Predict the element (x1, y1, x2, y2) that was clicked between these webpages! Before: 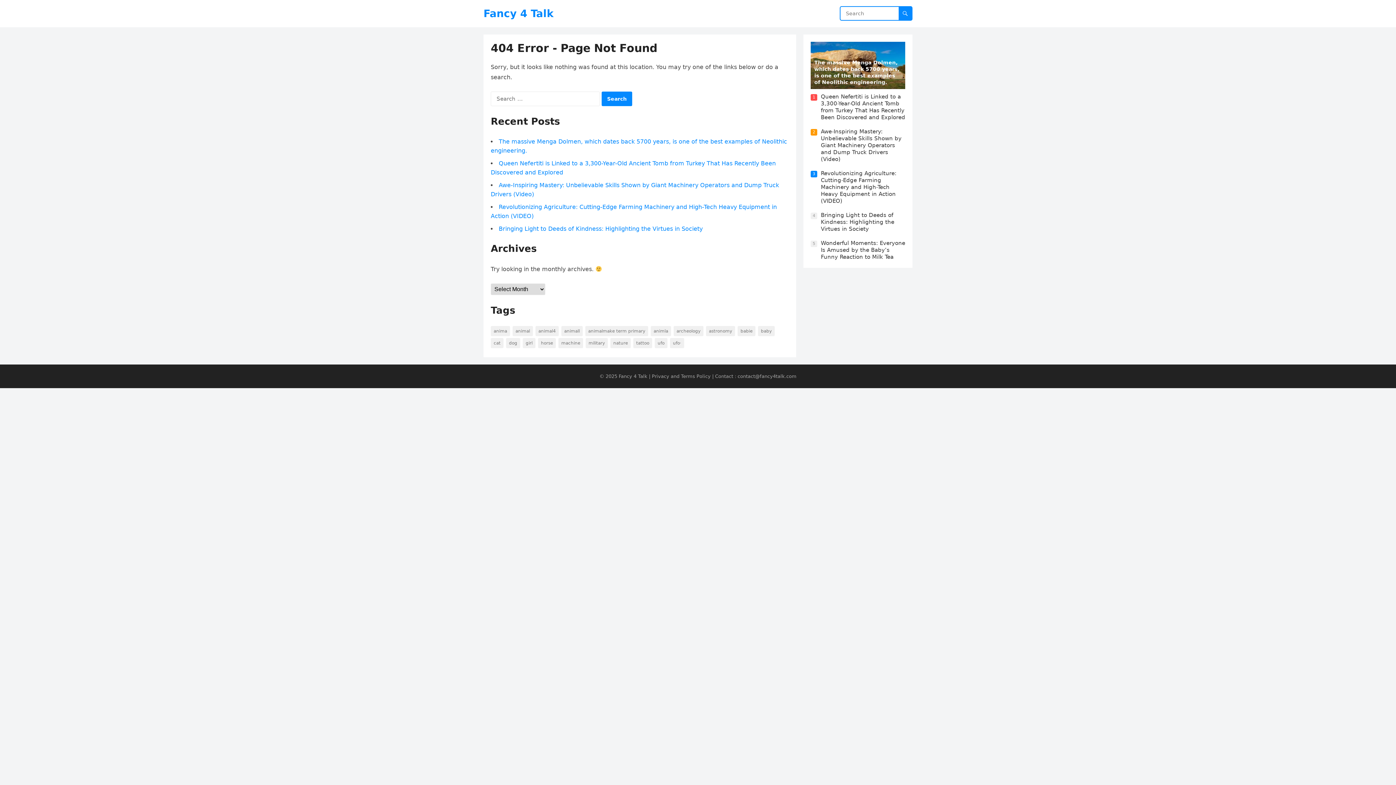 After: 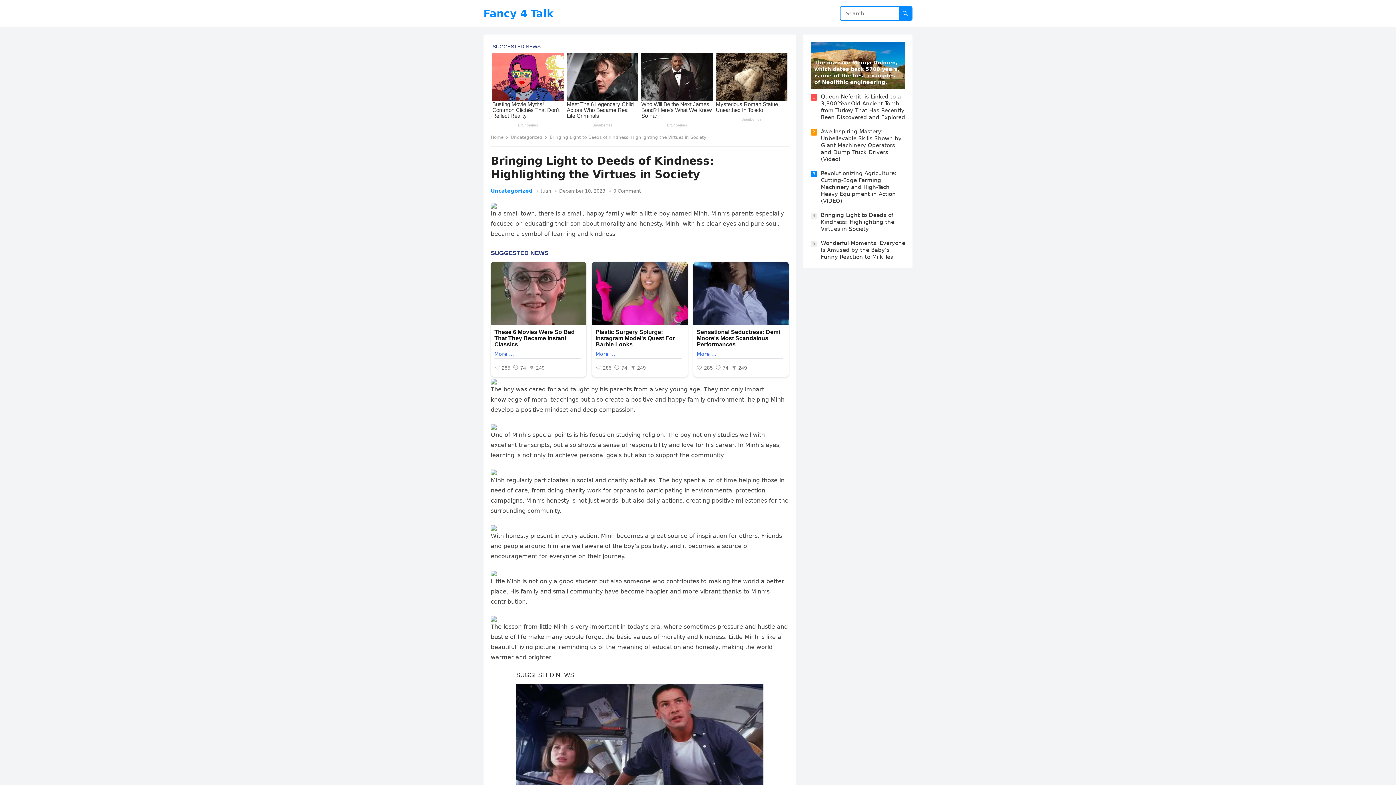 Action: bbox: (821, 212, 894, 232) label: Bringing Light to Deeds of Kindness: Highlighting the Virtues in Society